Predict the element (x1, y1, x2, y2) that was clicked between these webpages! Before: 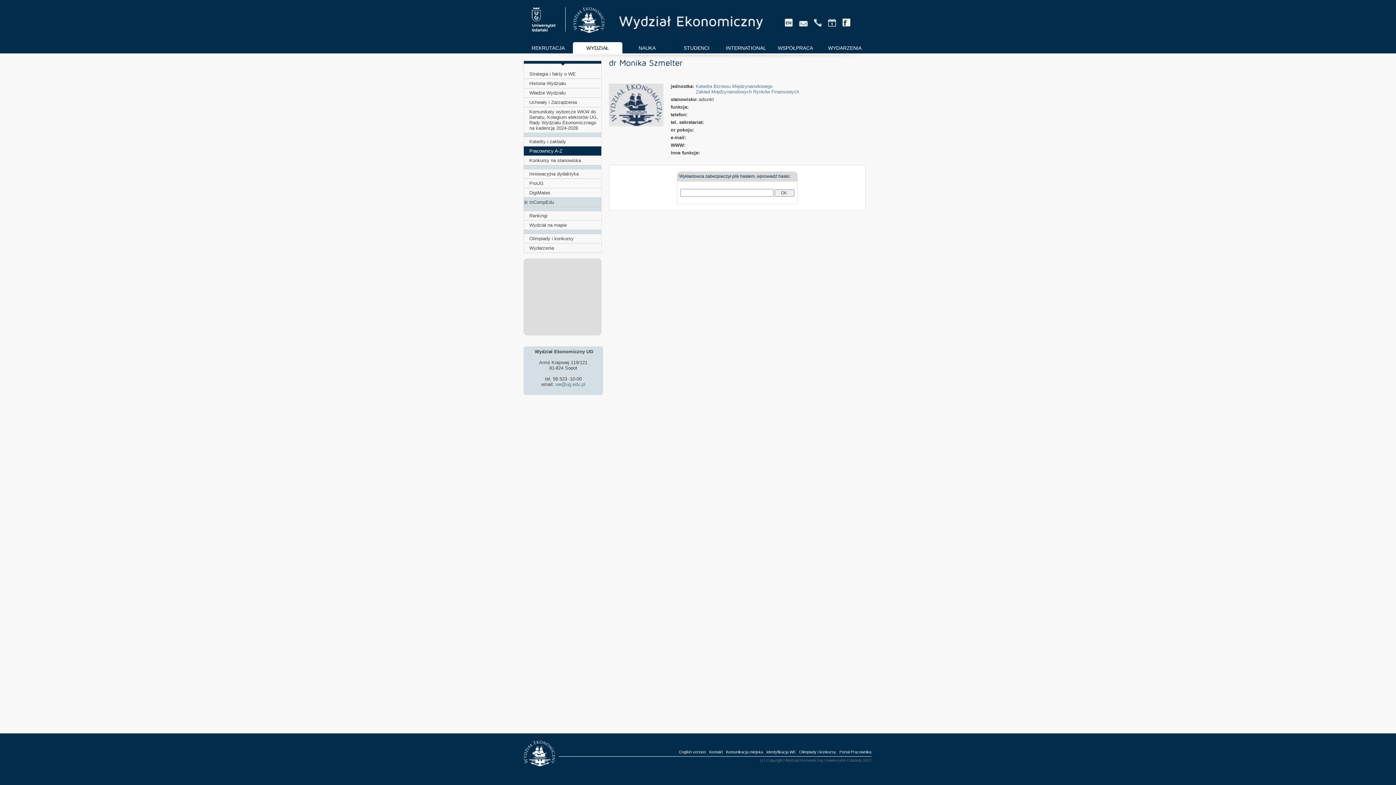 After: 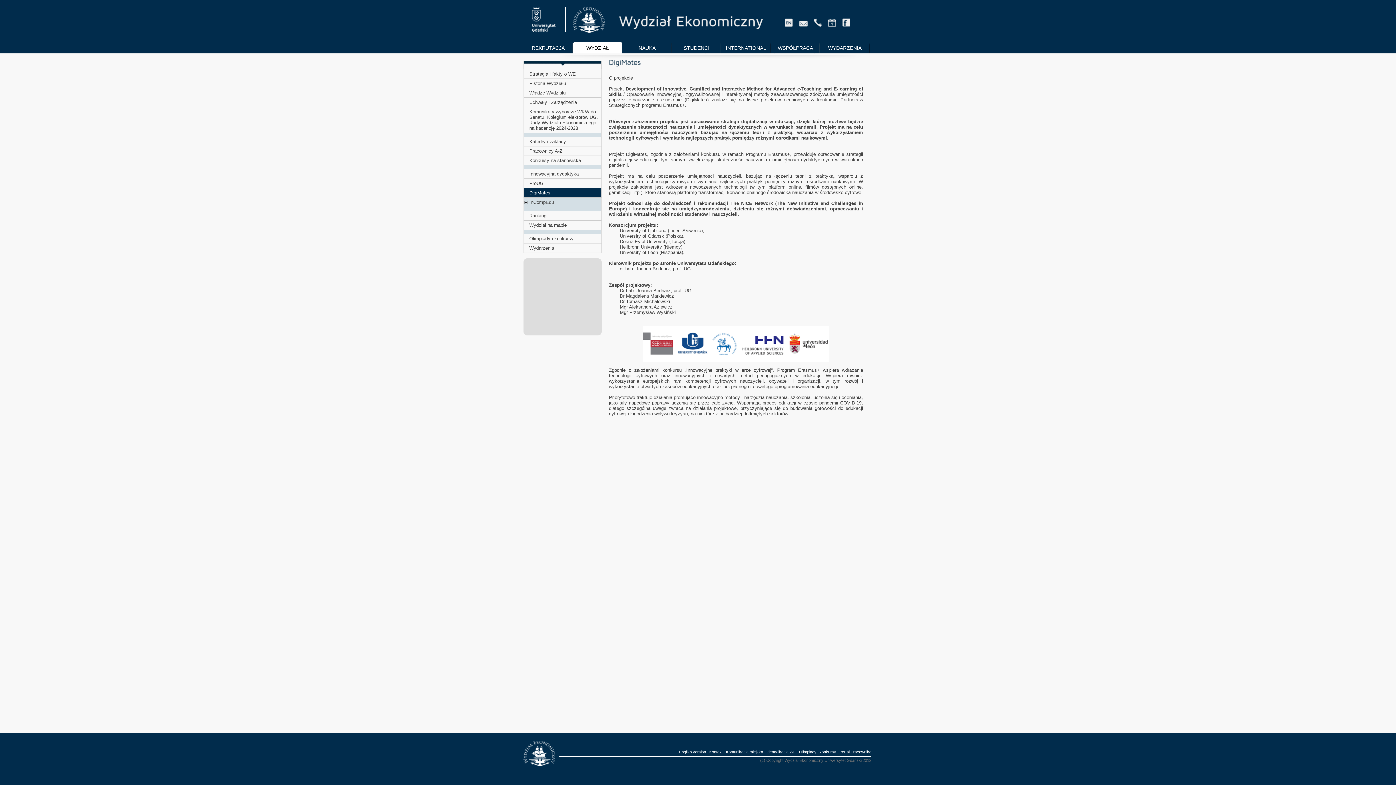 Action: bbox: (523, 188, 601, 197) label: DigiMates